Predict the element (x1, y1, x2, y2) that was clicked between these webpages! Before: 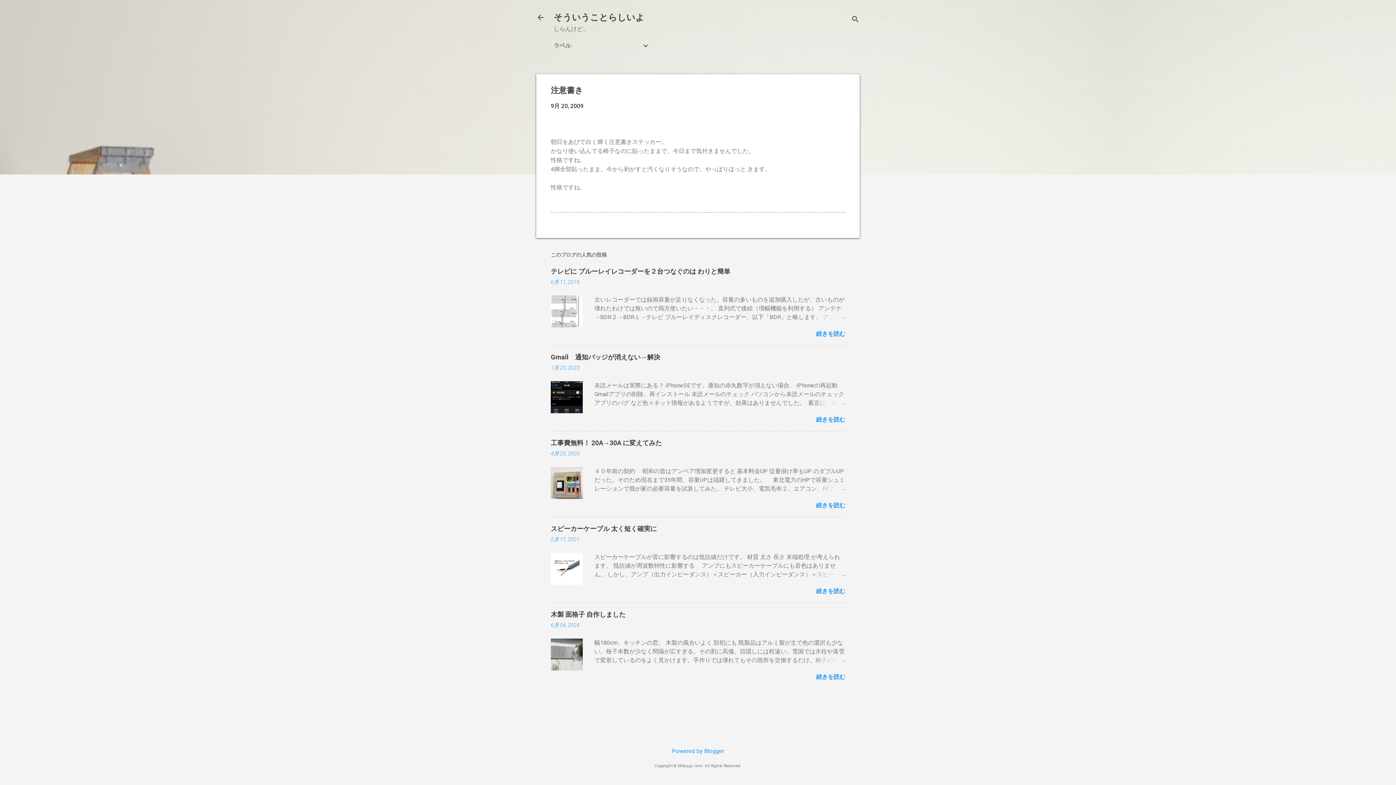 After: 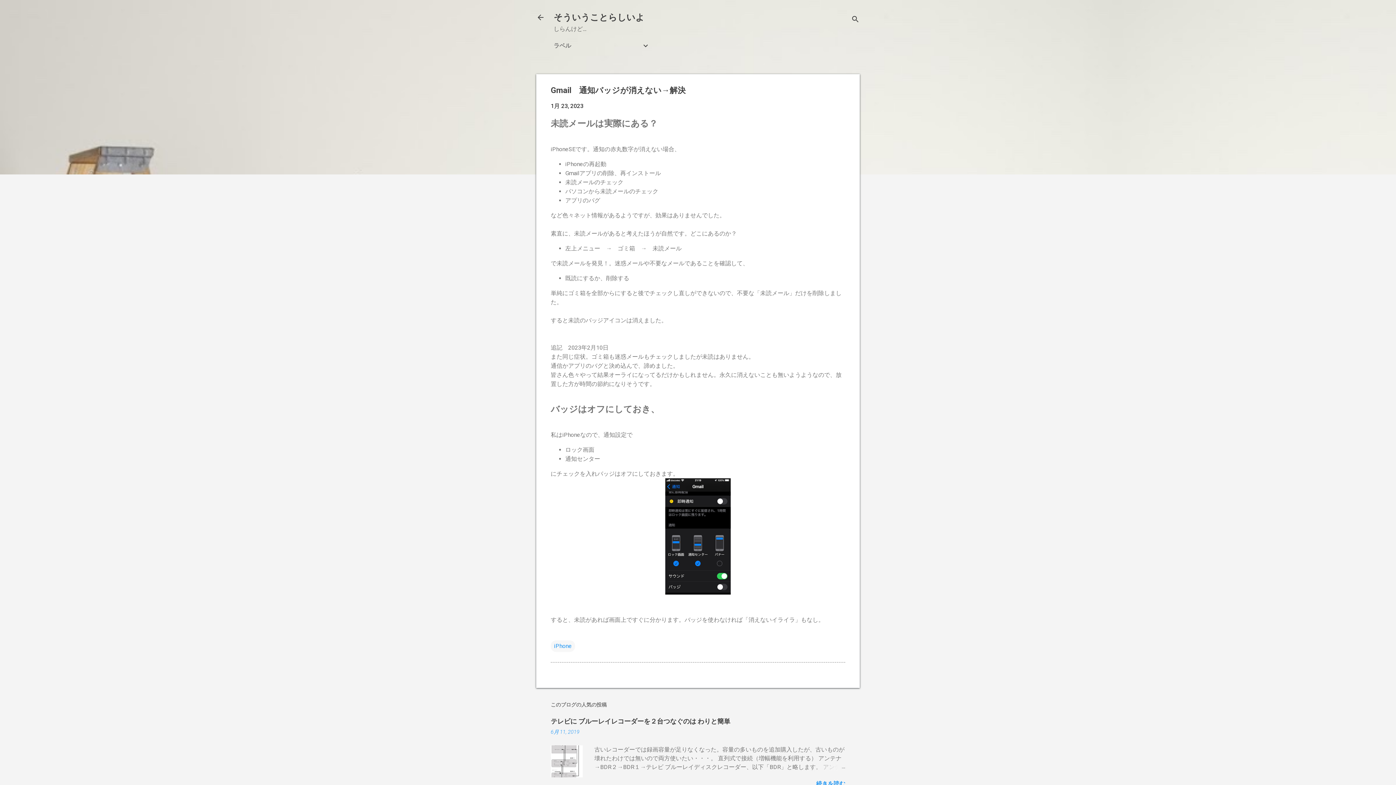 Action: bbox: (550, 408, 582, 414)